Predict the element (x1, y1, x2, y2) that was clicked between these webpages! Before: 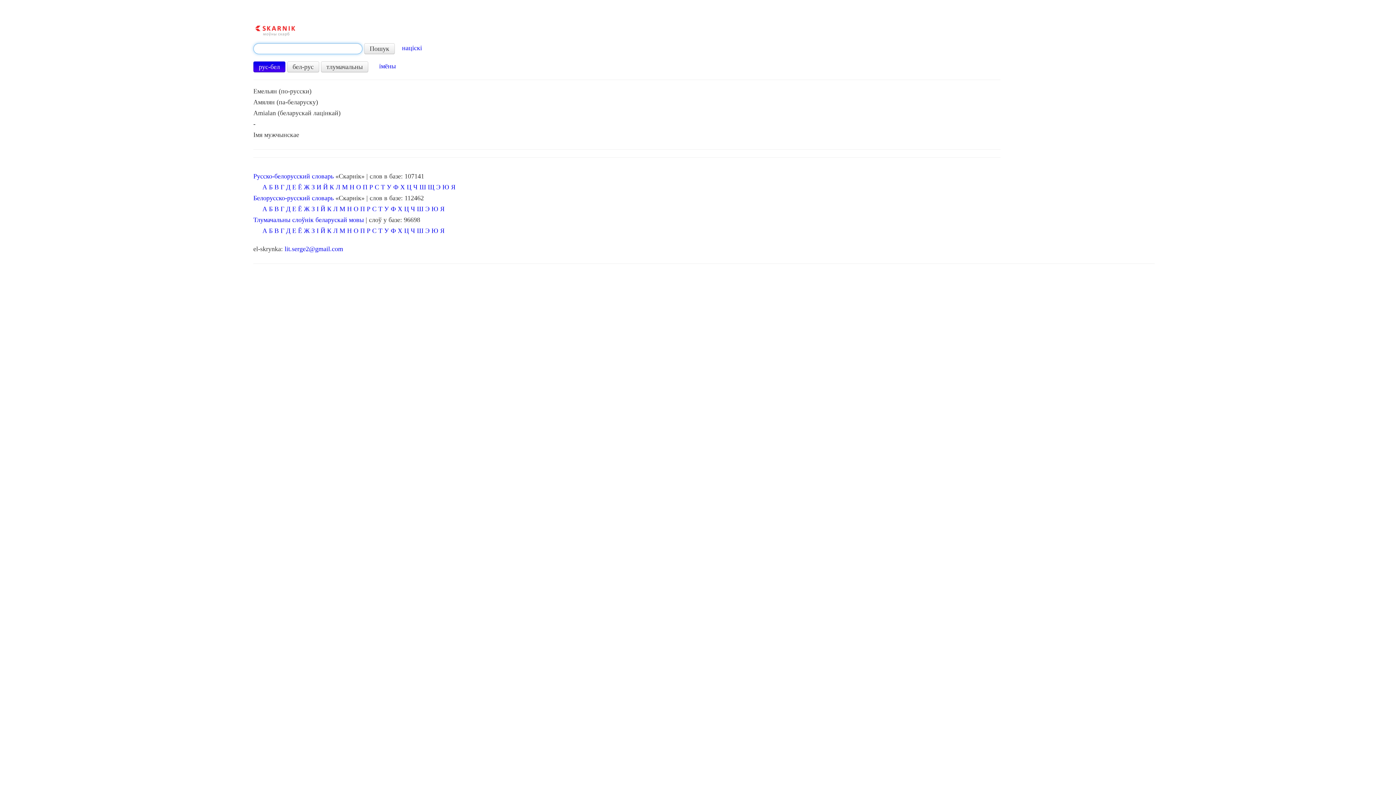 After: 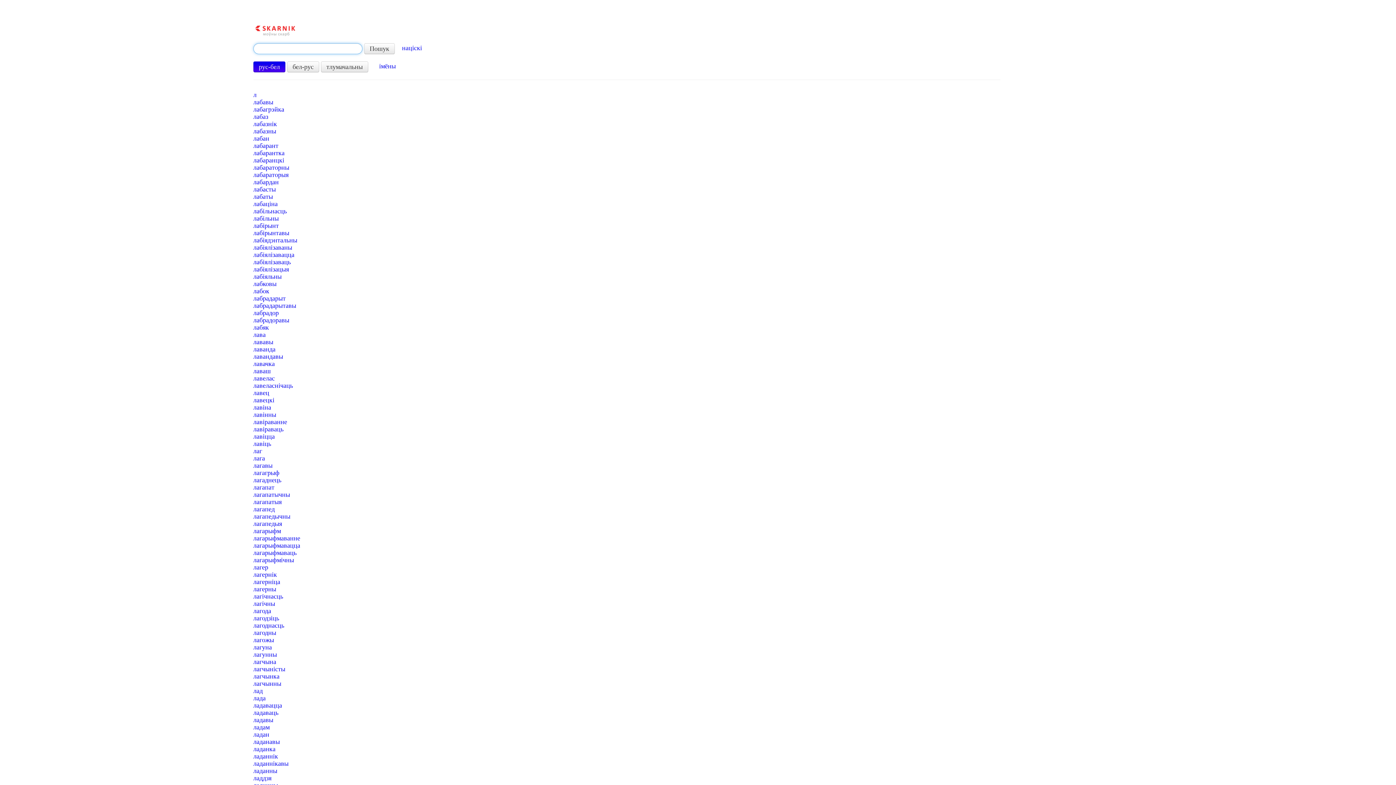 Action: bbox: (333, 227, 337, 234) label: Л